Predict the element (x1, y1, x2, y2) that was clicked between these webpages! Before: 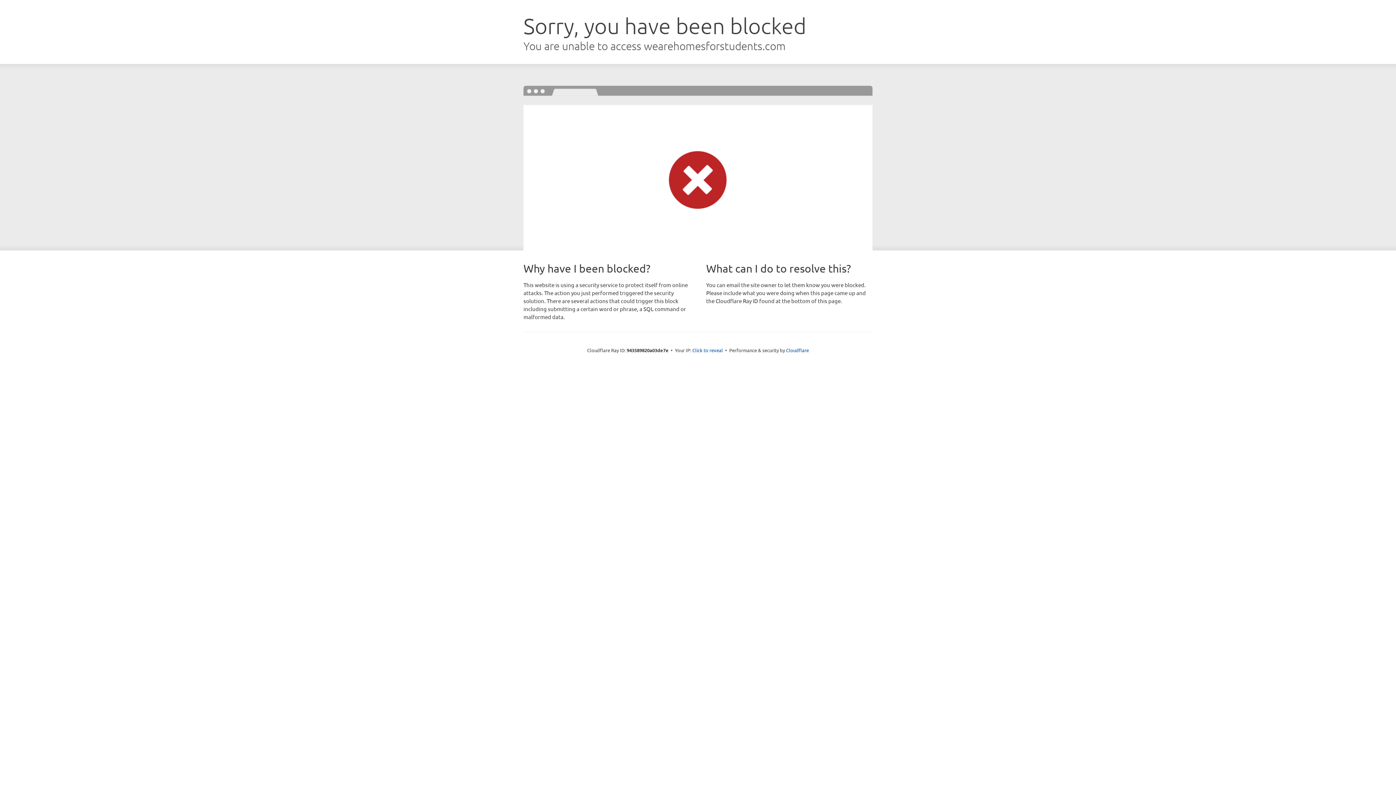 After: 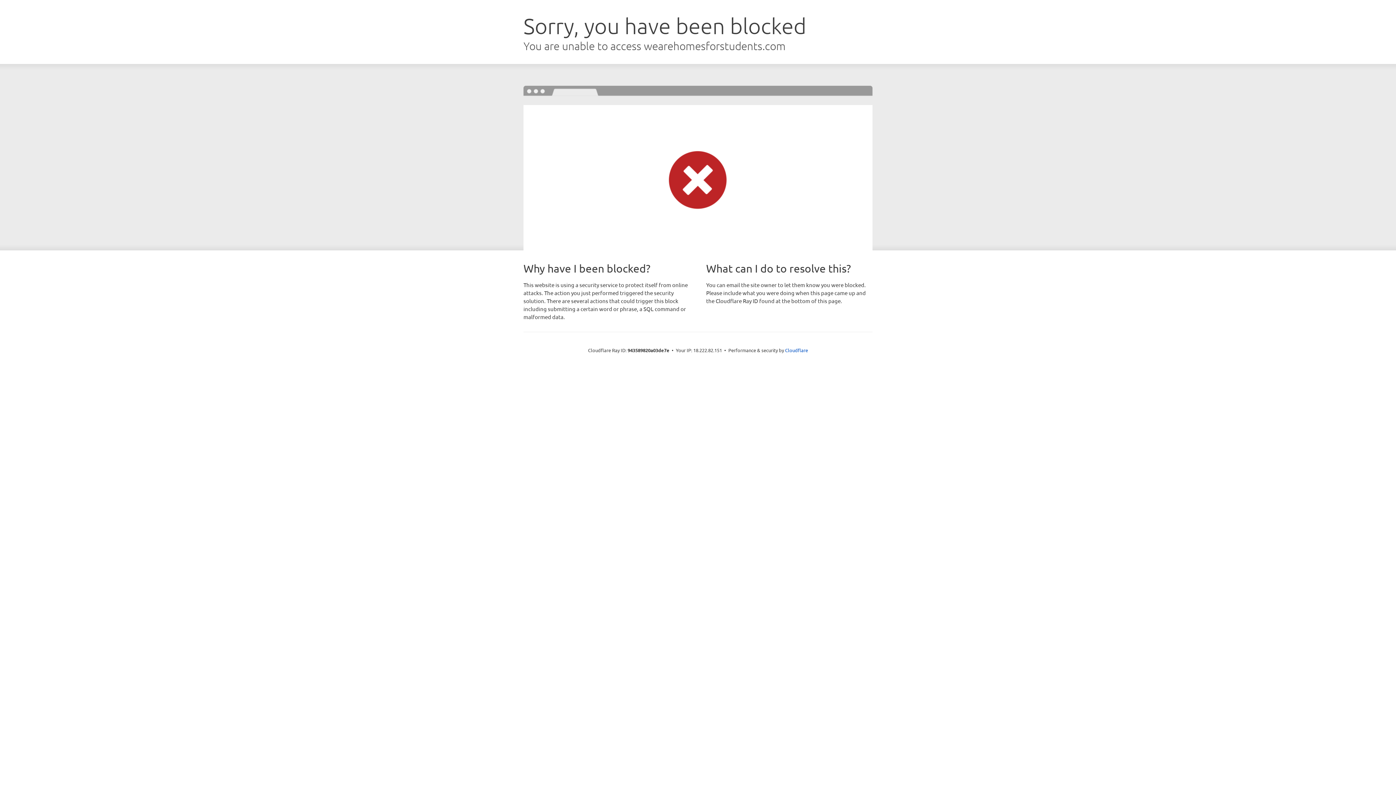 Action: label: Click to reveal bbox: (692, 346, 723, 353)